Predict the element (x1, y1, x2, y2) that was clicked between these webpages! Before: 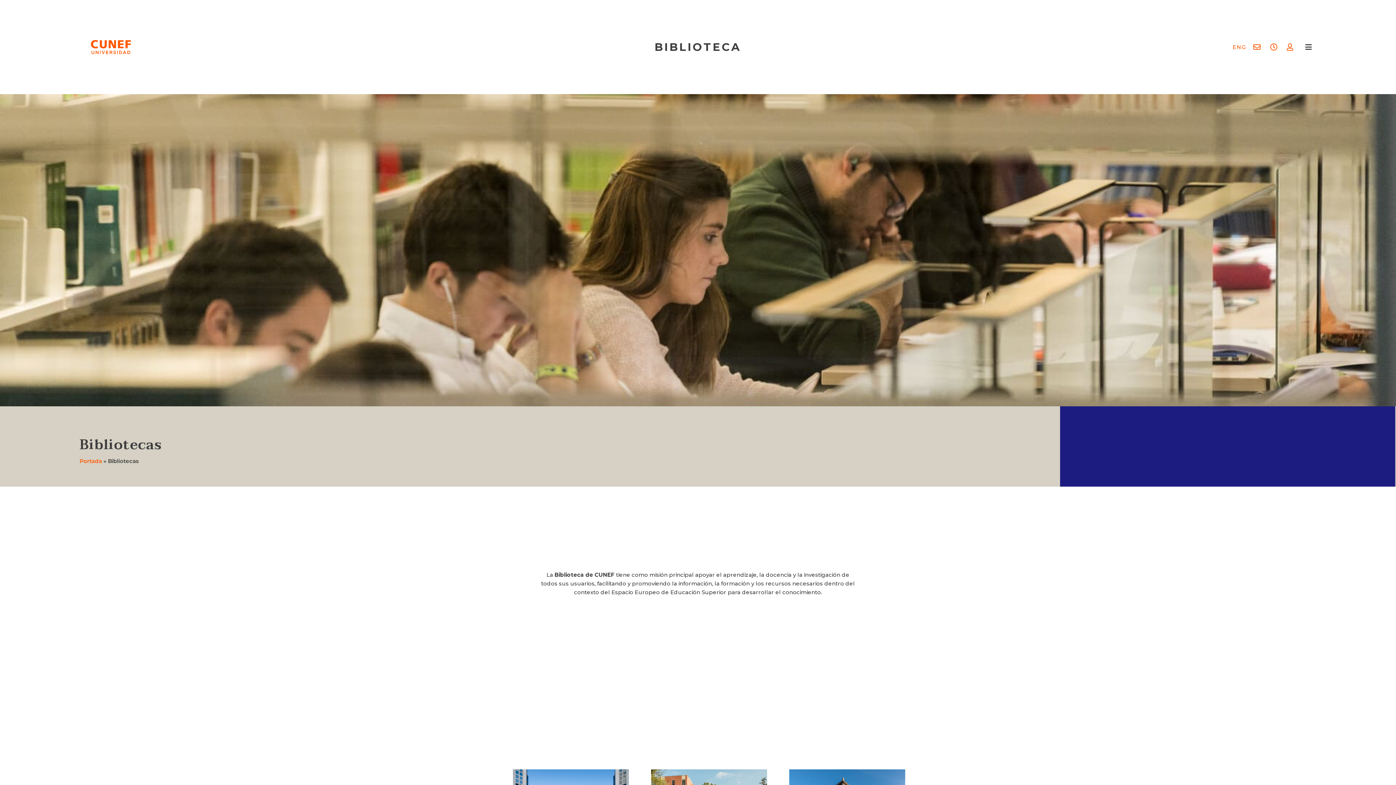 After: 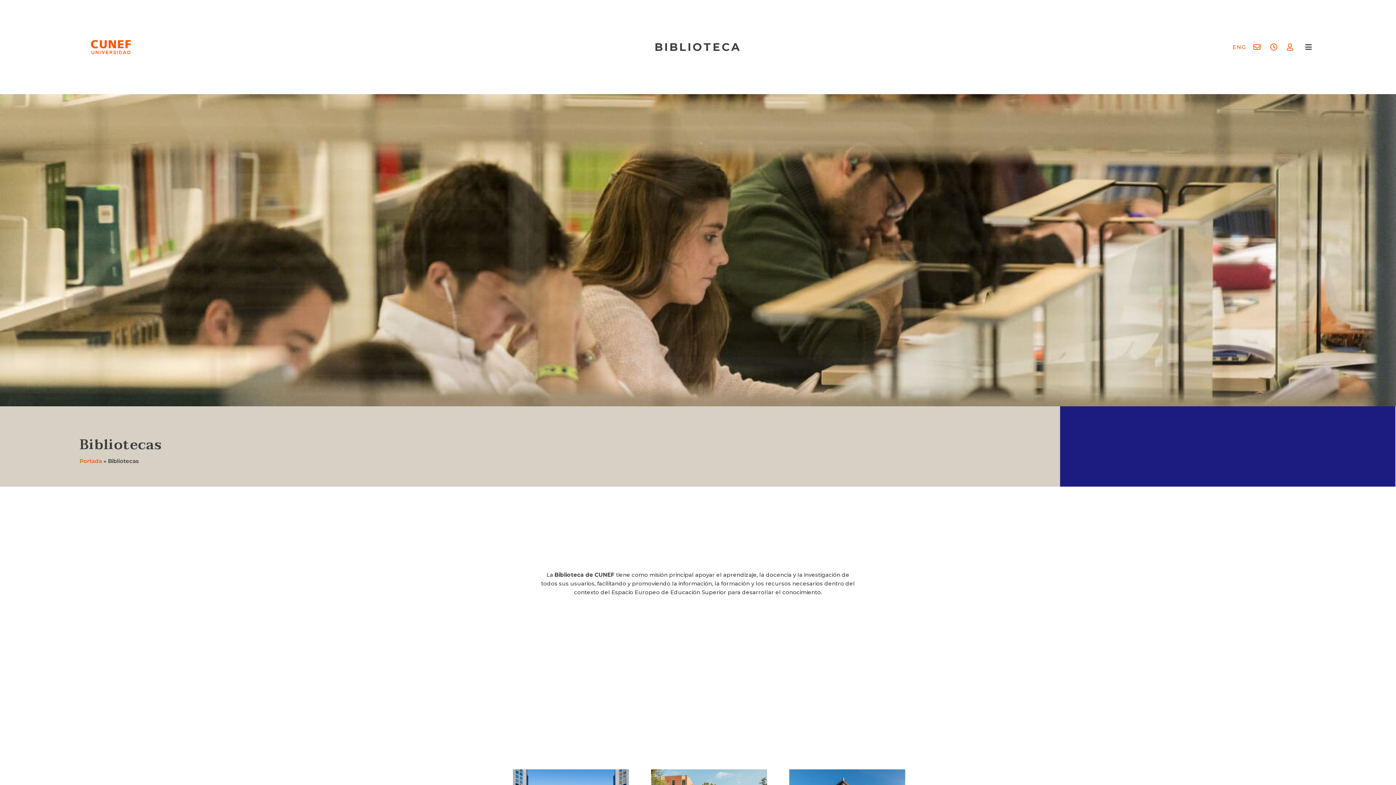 Action: bbox: (83, 39, 138, 54)